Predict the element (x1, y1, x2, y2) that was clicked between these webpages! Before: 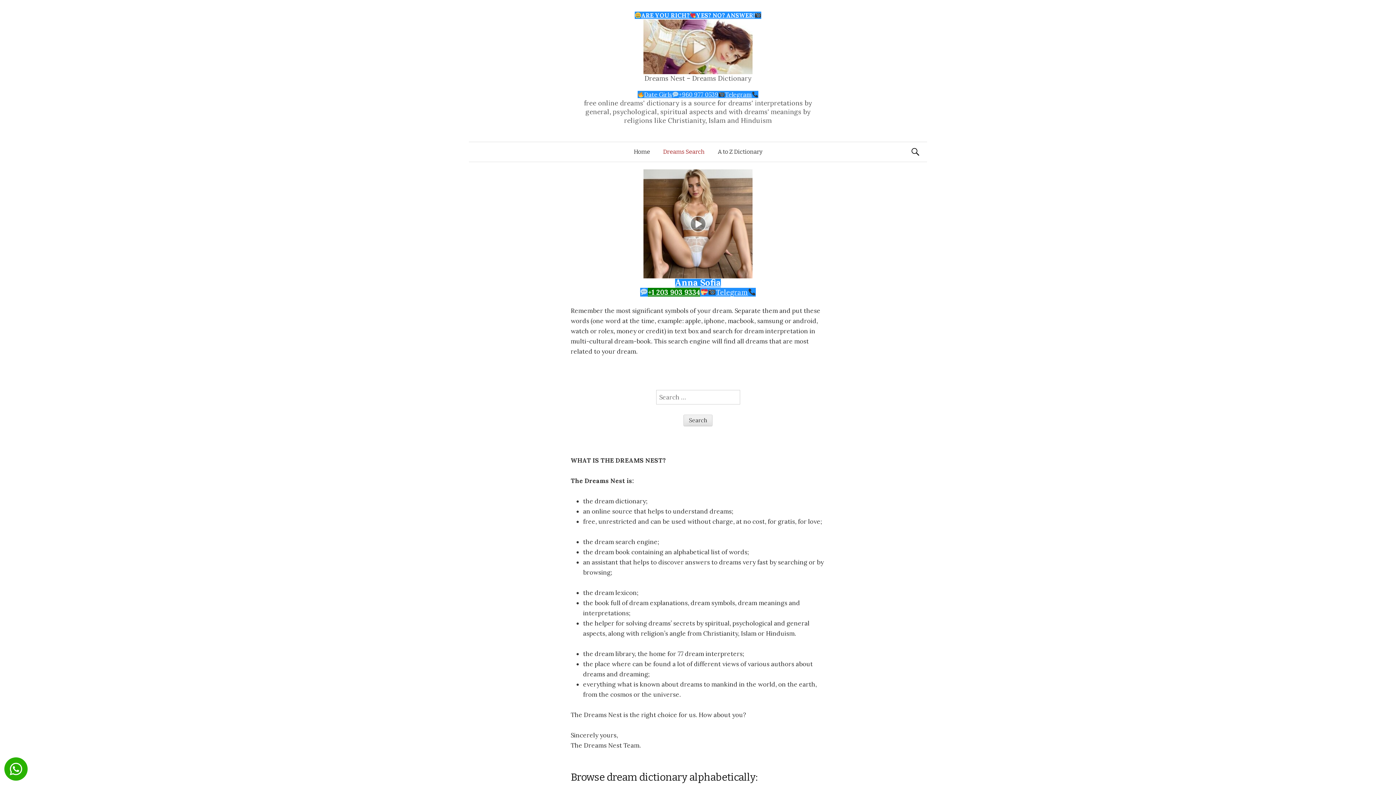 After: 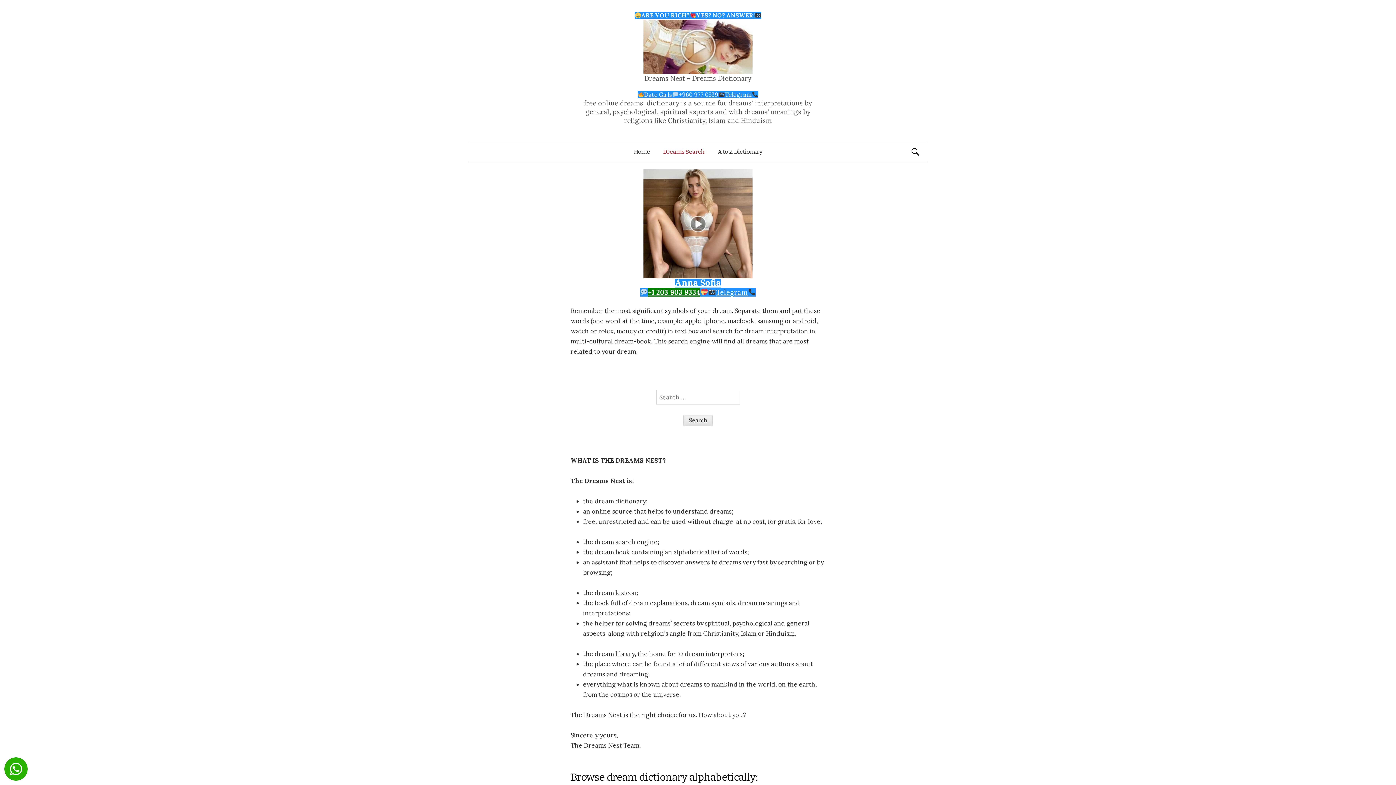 Action: label: Date Girls+960 977 0539Telegram
 bbox: (637, 90, 758, 98)